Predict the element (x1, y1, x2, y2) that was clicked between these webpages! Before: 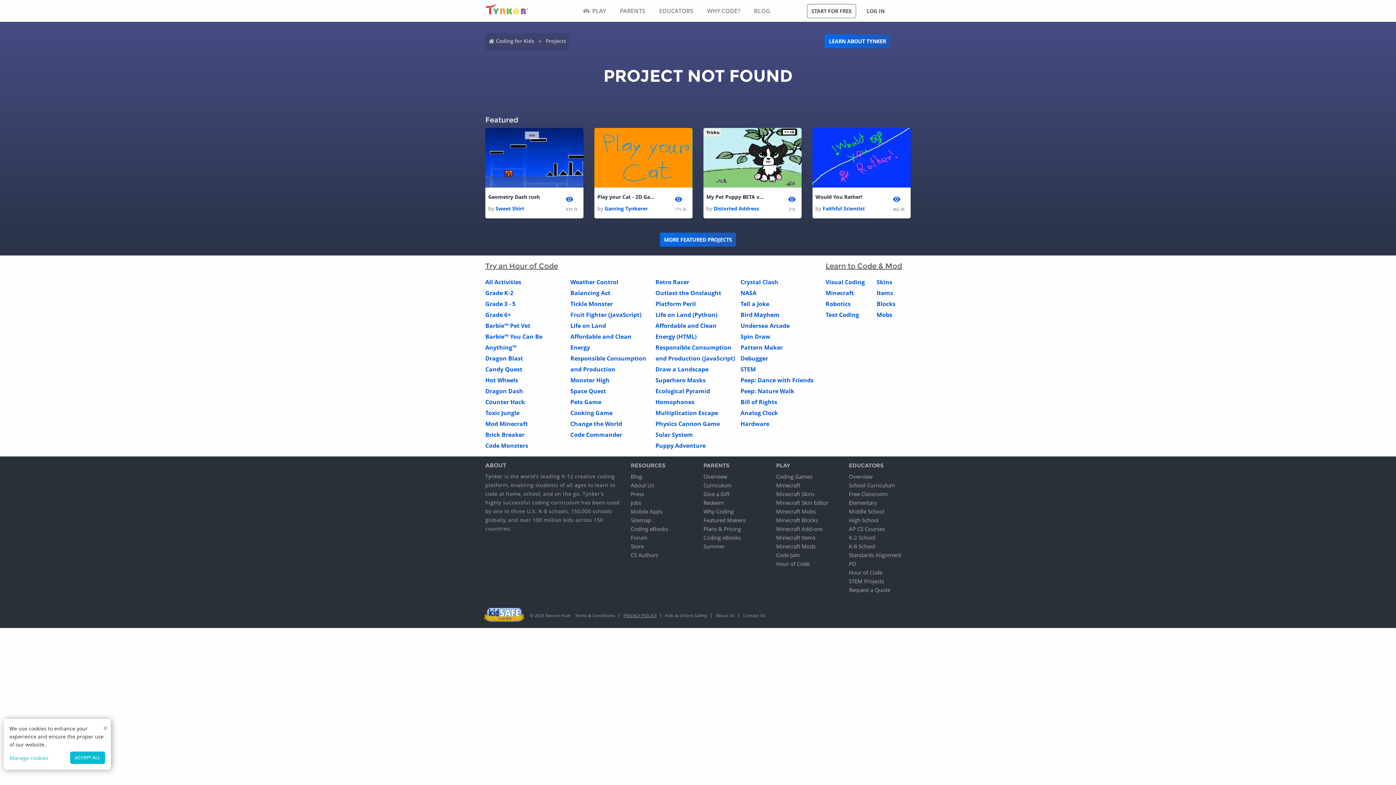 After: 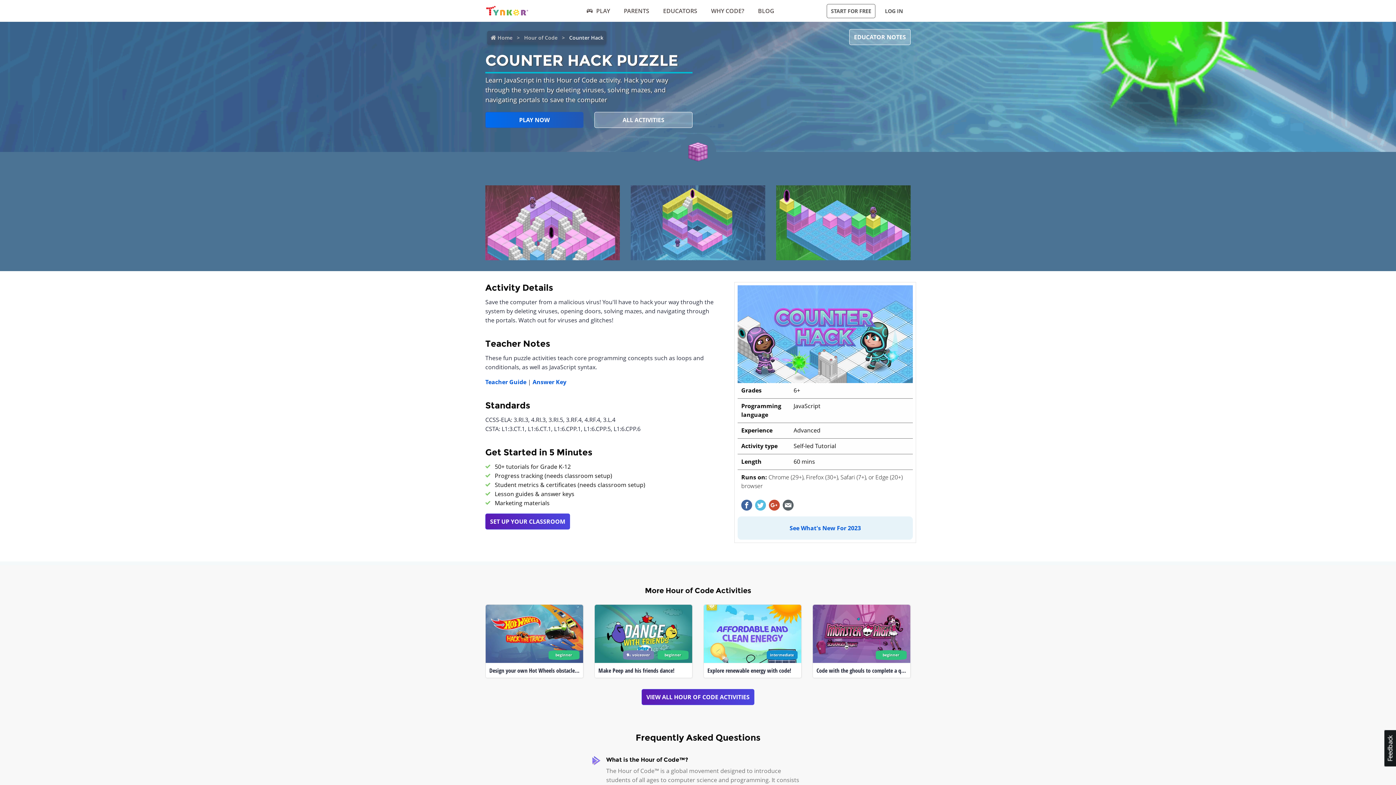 Action: label: Counter Hack bbox: (485, 398, 525, 406)